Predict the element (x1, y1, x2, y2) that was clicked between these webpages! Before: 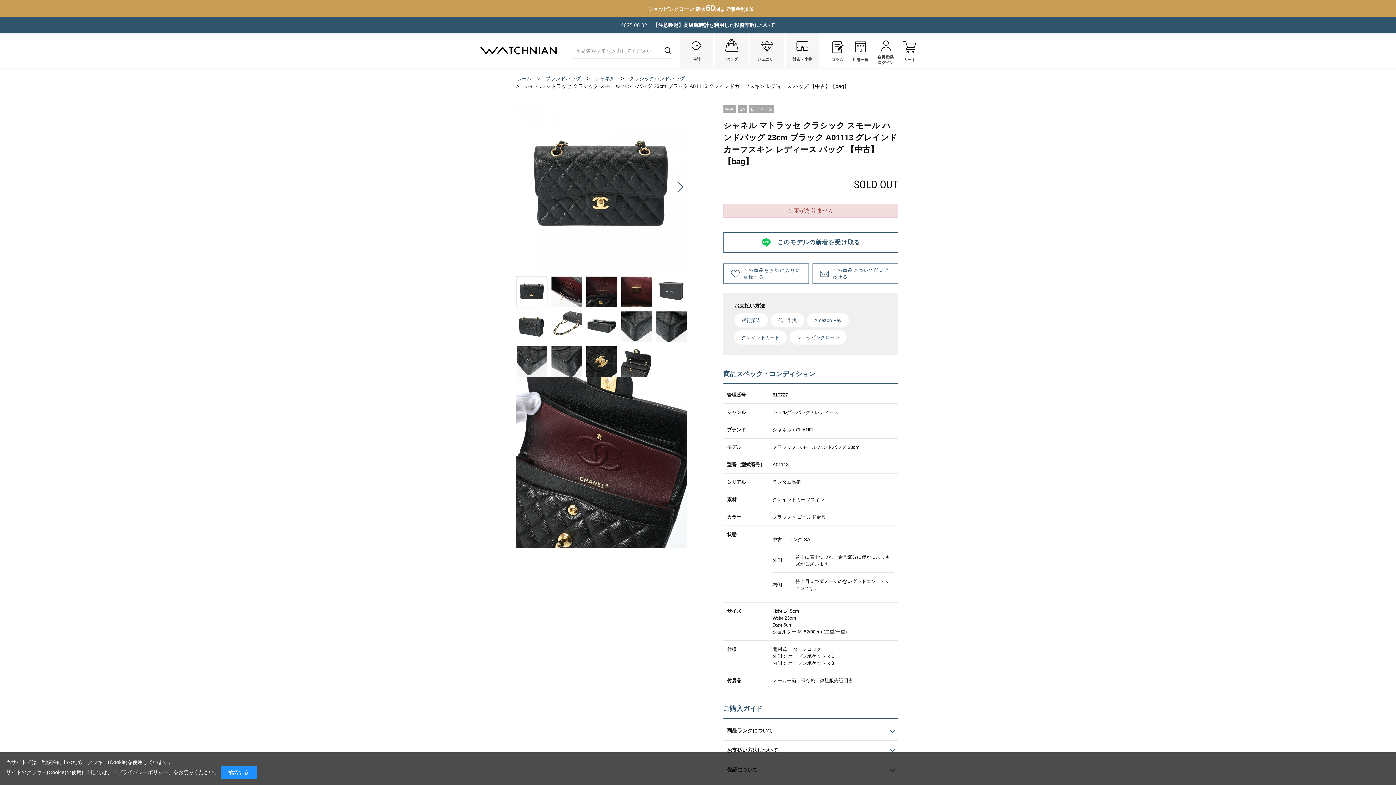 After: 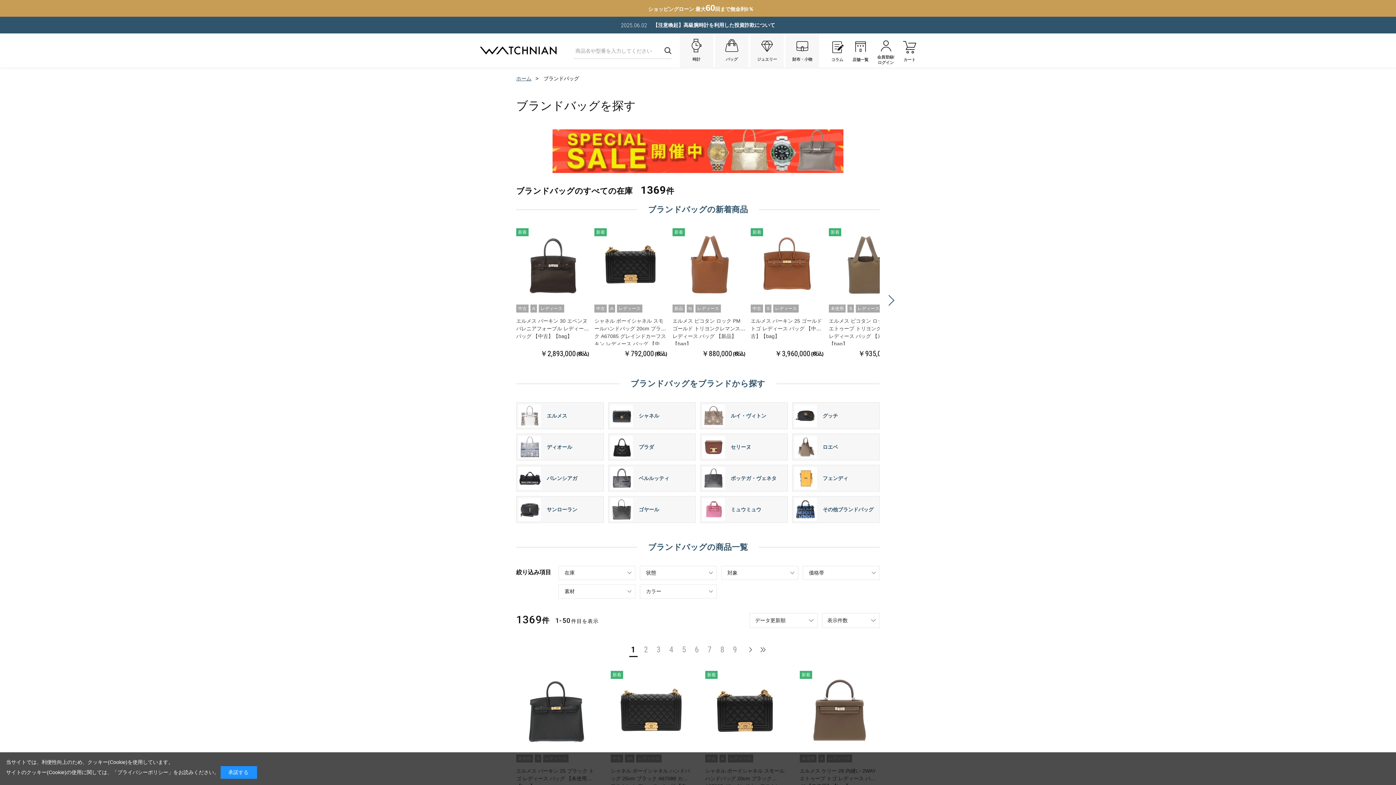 Action: label: ブランドバッグ bbox: (545, 75, 581, 81)